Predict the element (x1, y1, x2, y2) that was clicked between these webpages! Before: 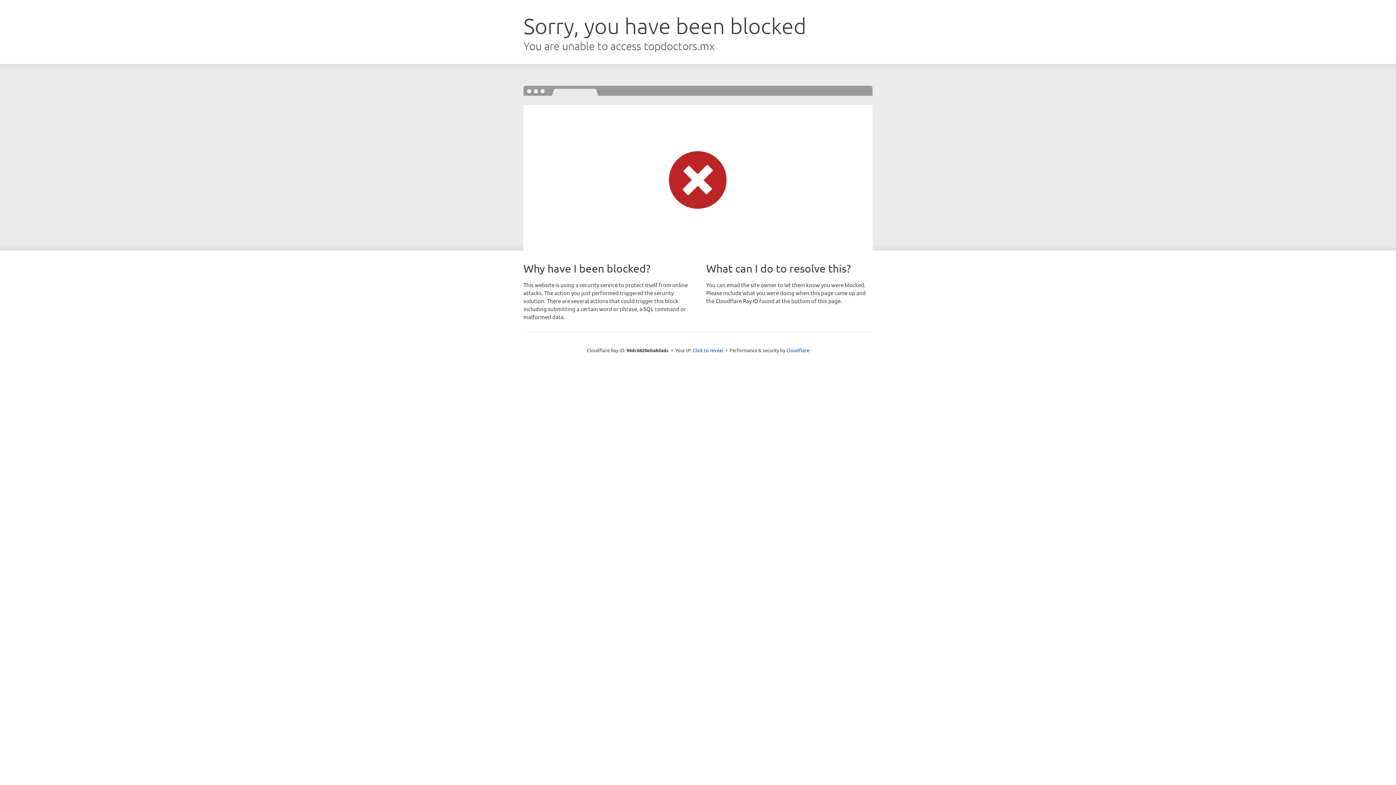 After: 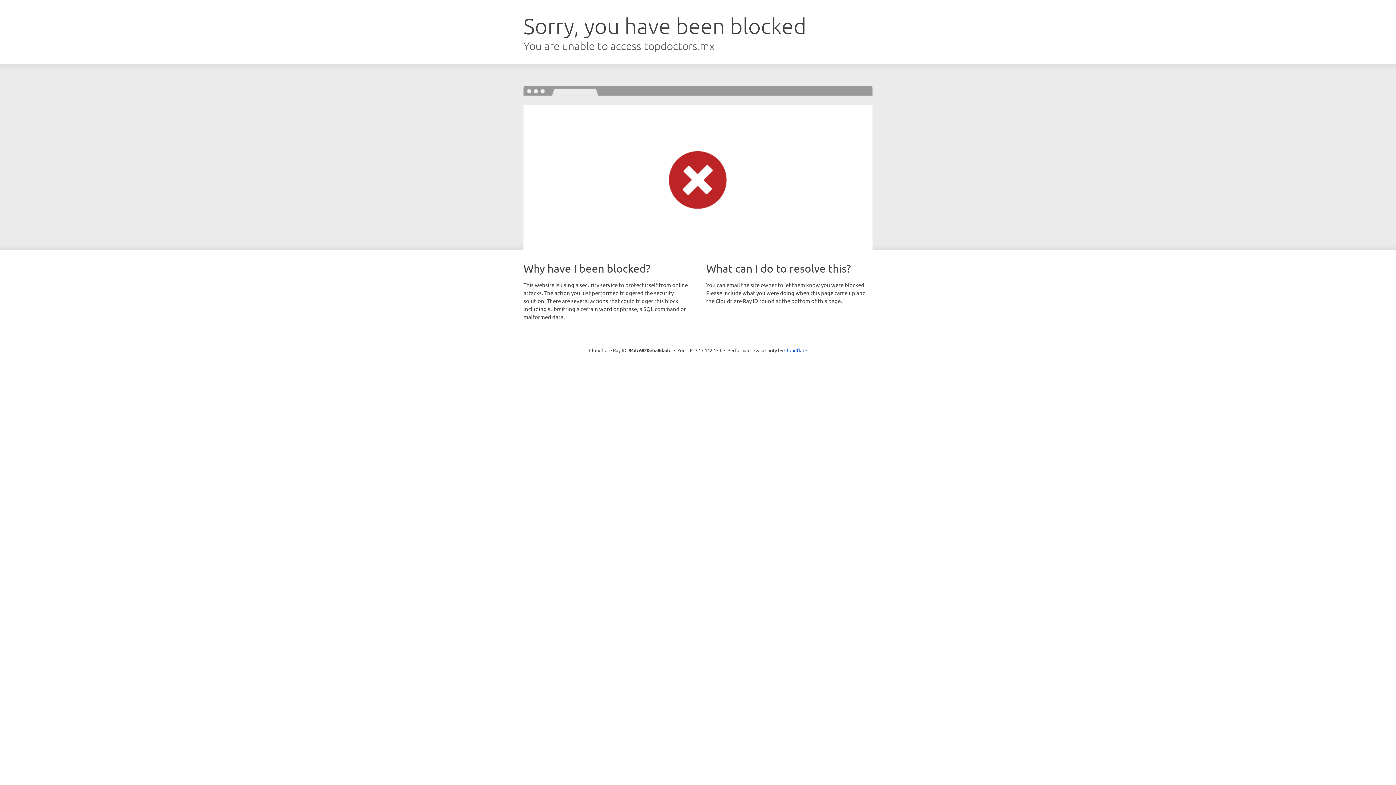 Action: label: Click to reveal bbox: (692, 346, 723, 353)